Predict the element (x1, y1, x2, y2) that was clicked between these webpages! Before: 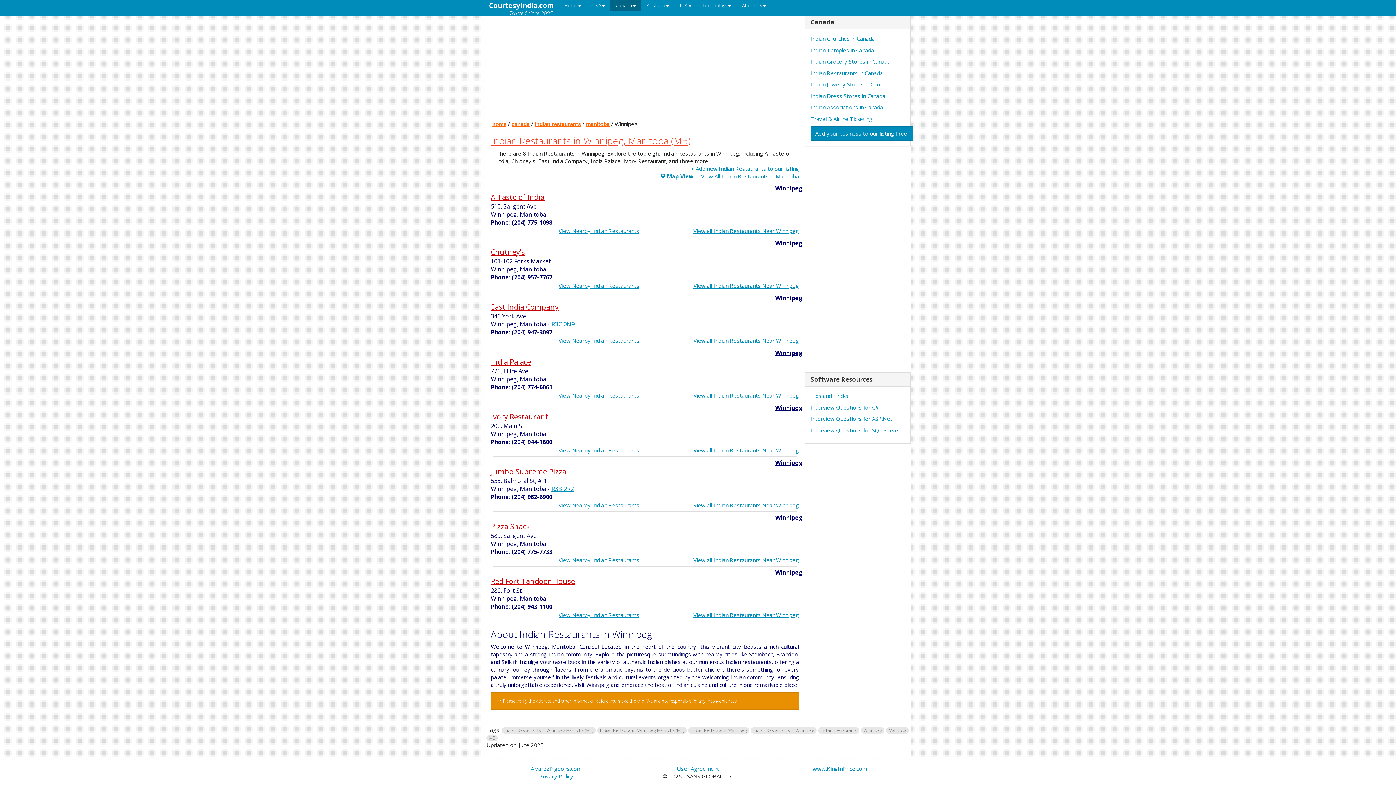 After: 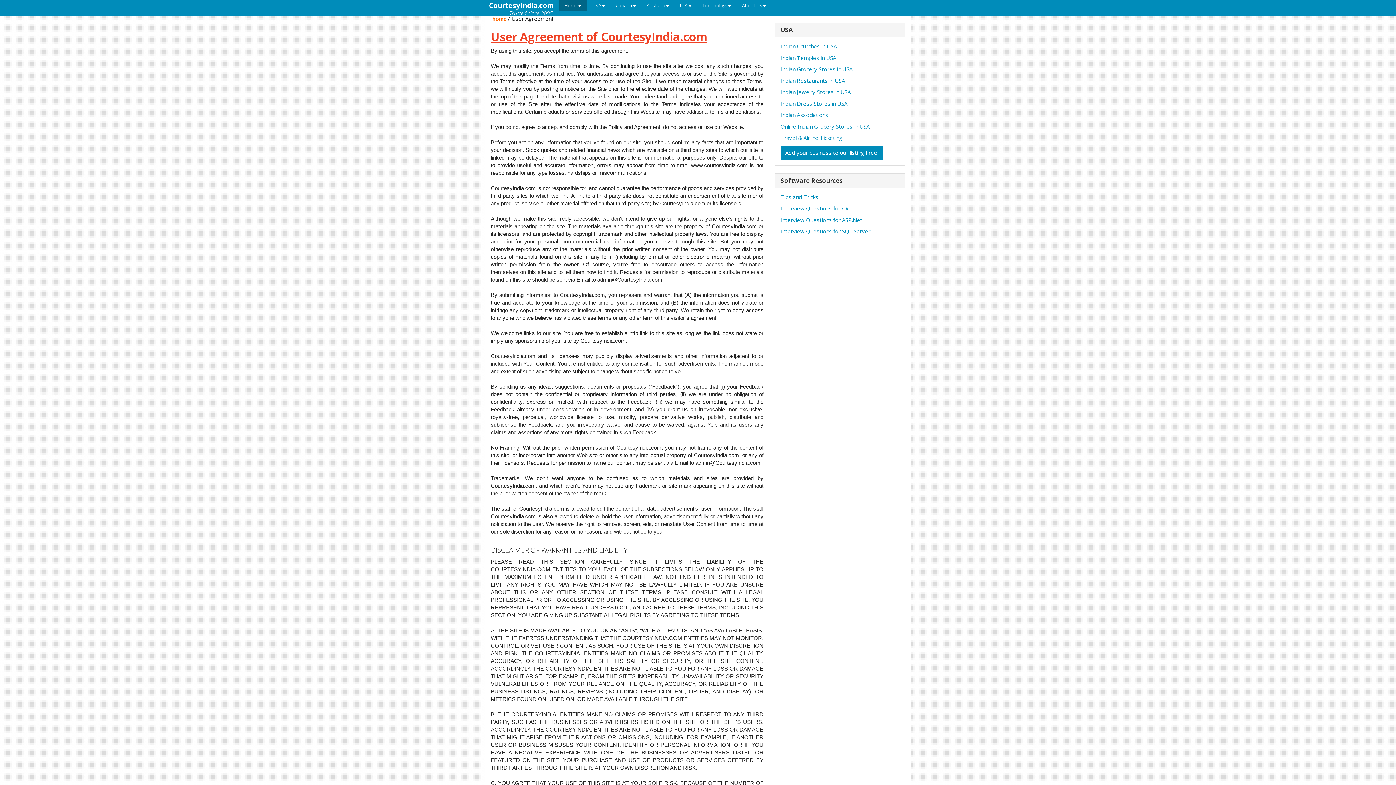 Action: label: User Agreement bbox: (677, 765, 719, 772)